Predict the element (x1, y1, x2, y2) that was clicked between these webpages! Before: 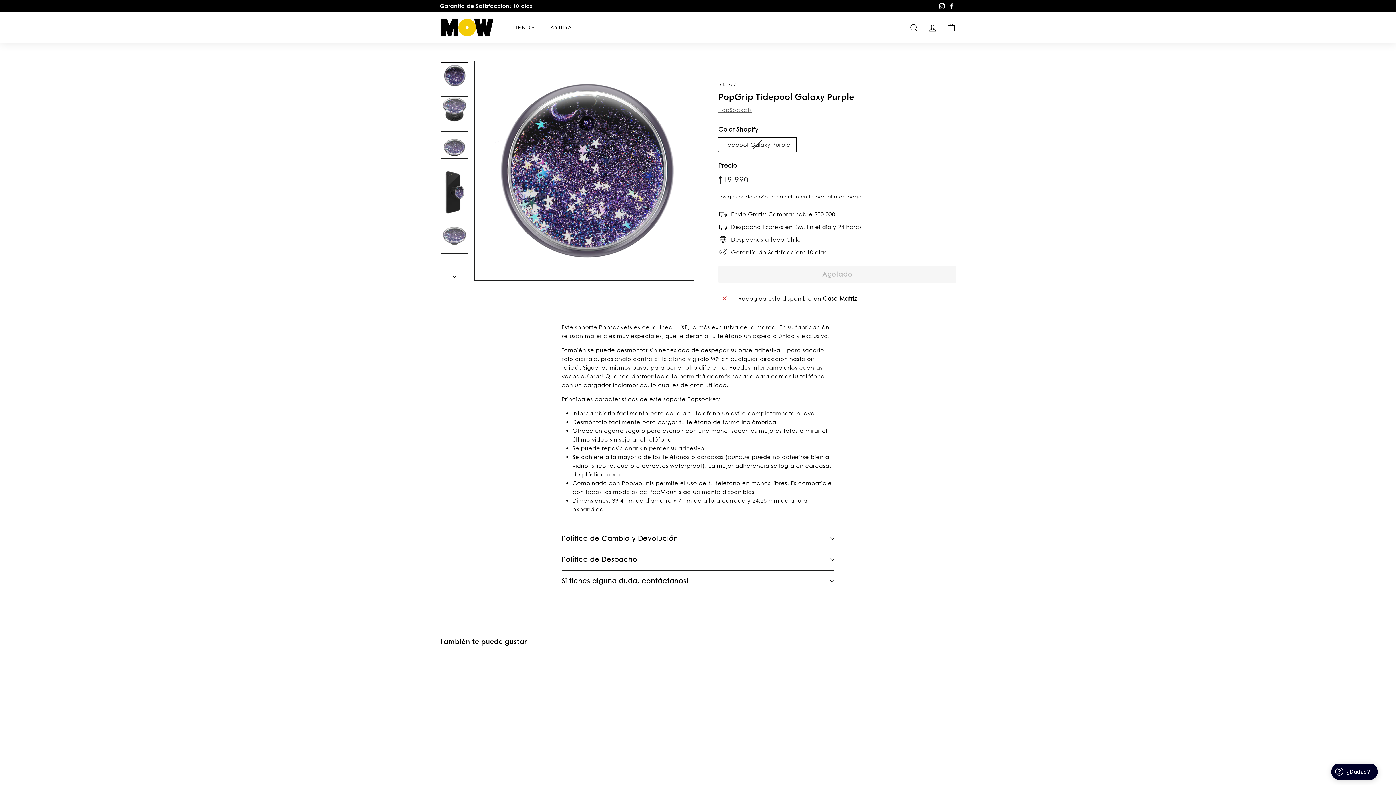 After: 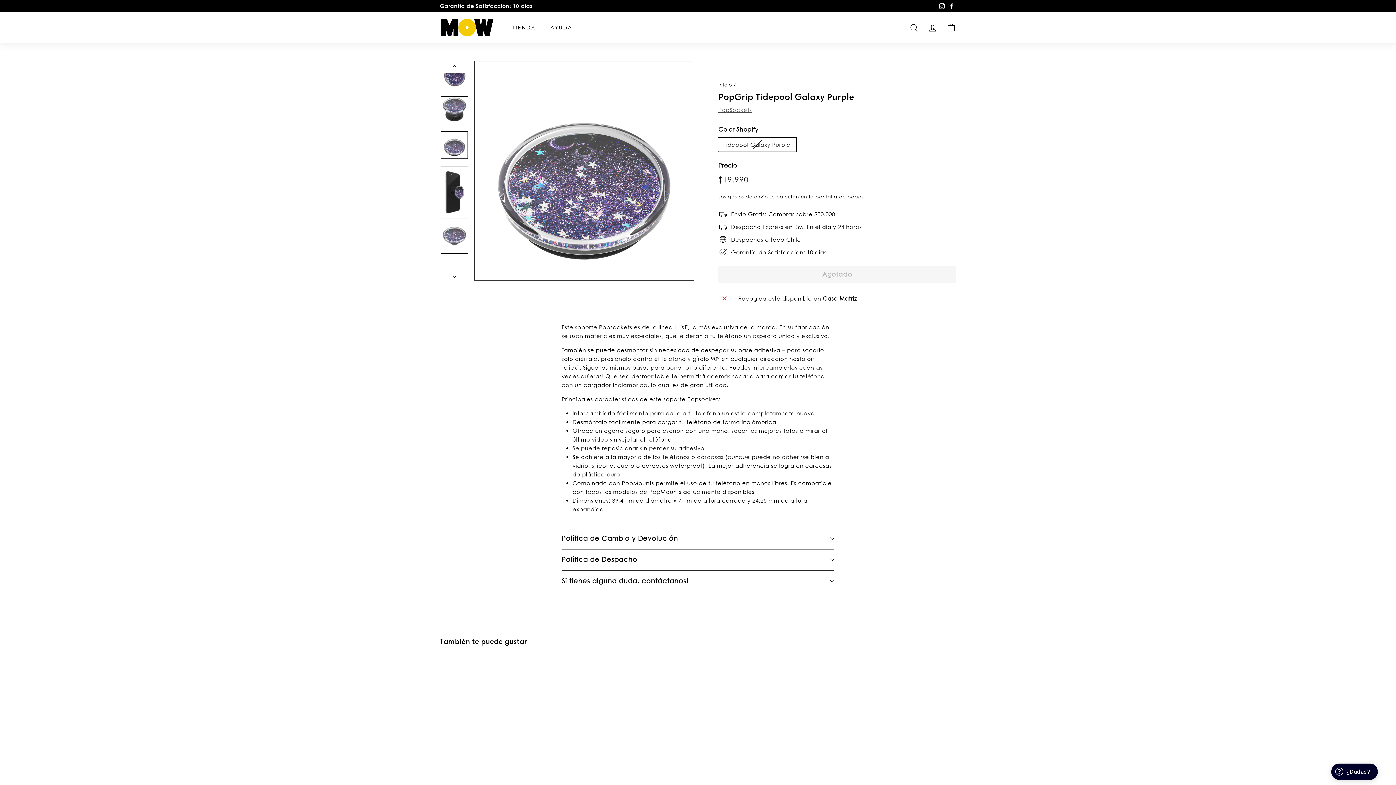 Action: bbox: (440, 131, 468, 159)